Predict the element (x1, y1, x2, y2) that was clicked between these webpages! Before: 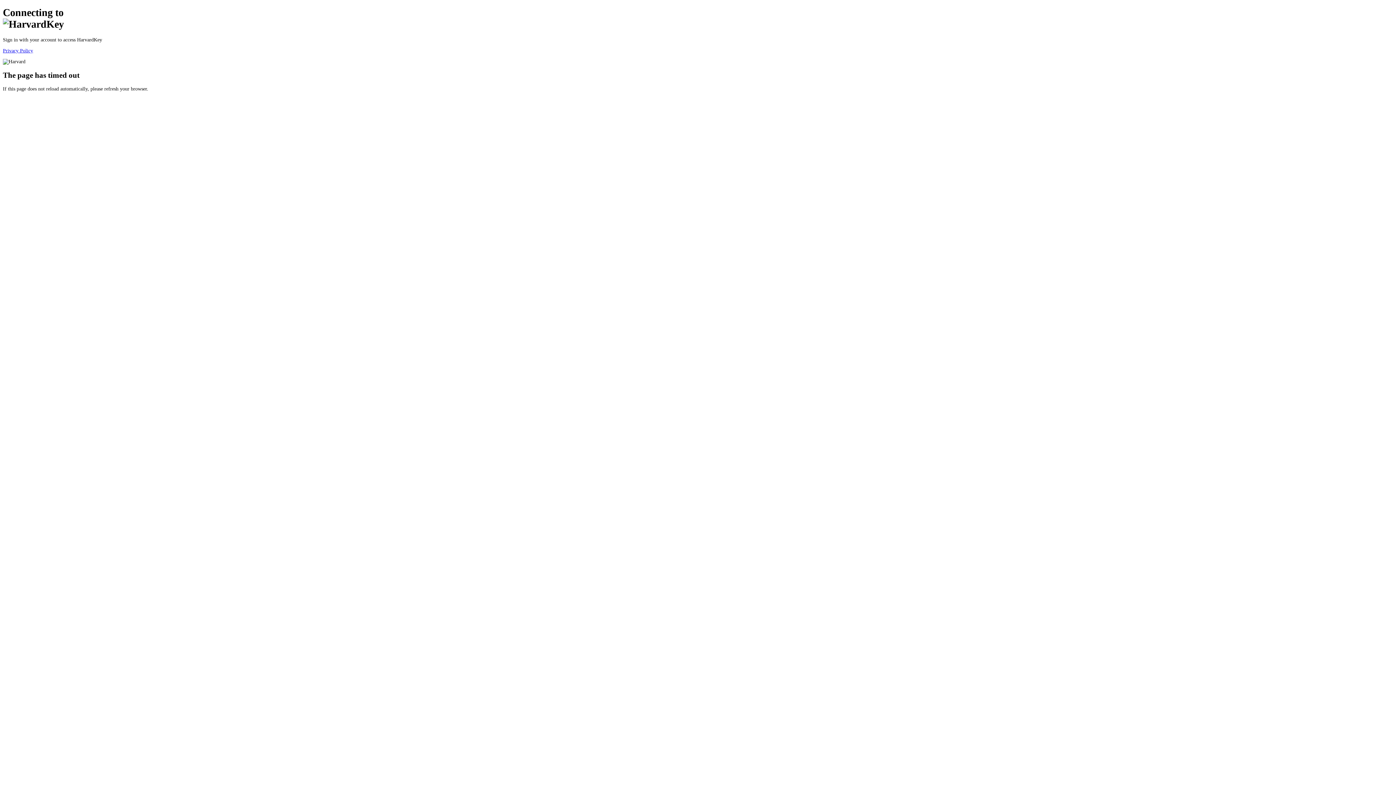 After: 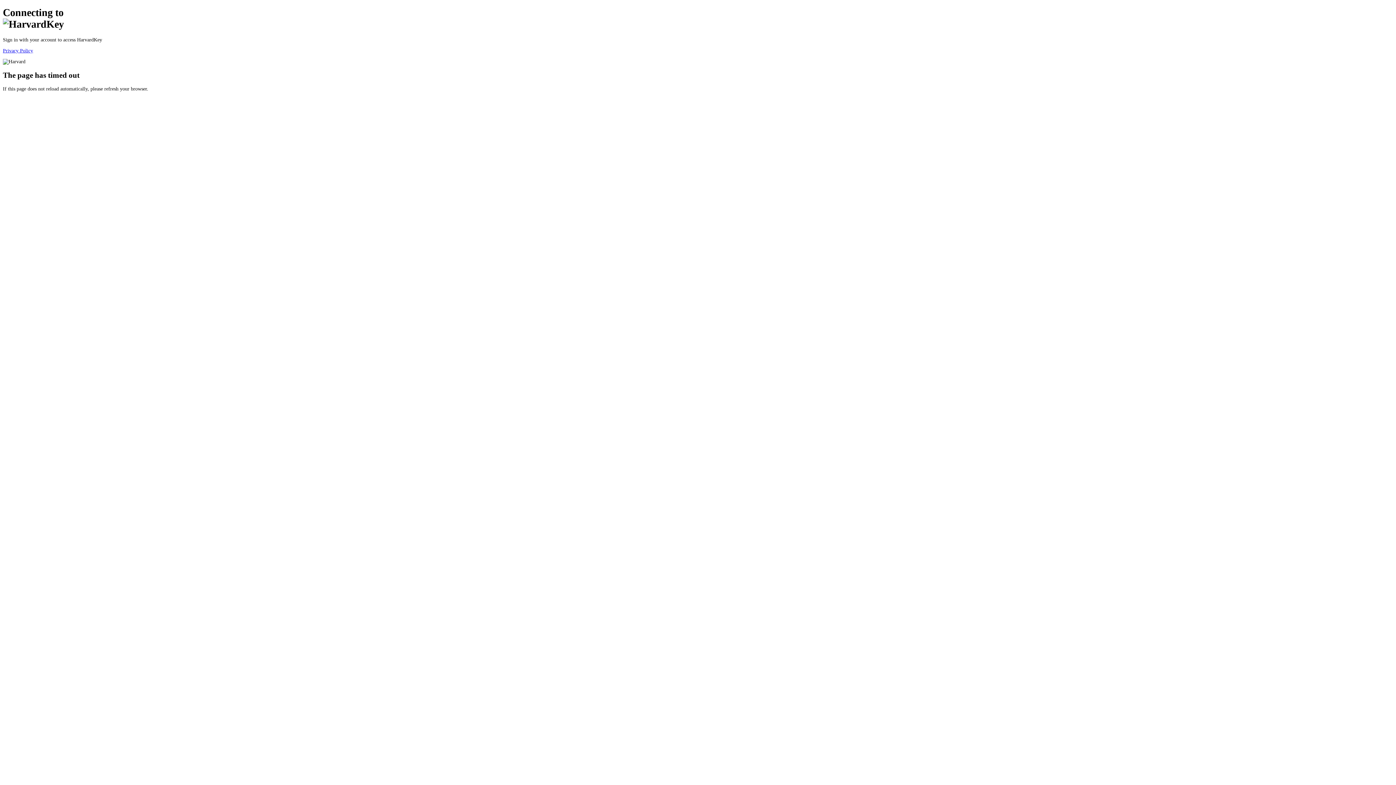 Action: bbox: (2, 47, 33, 53) label: Privacy Policy